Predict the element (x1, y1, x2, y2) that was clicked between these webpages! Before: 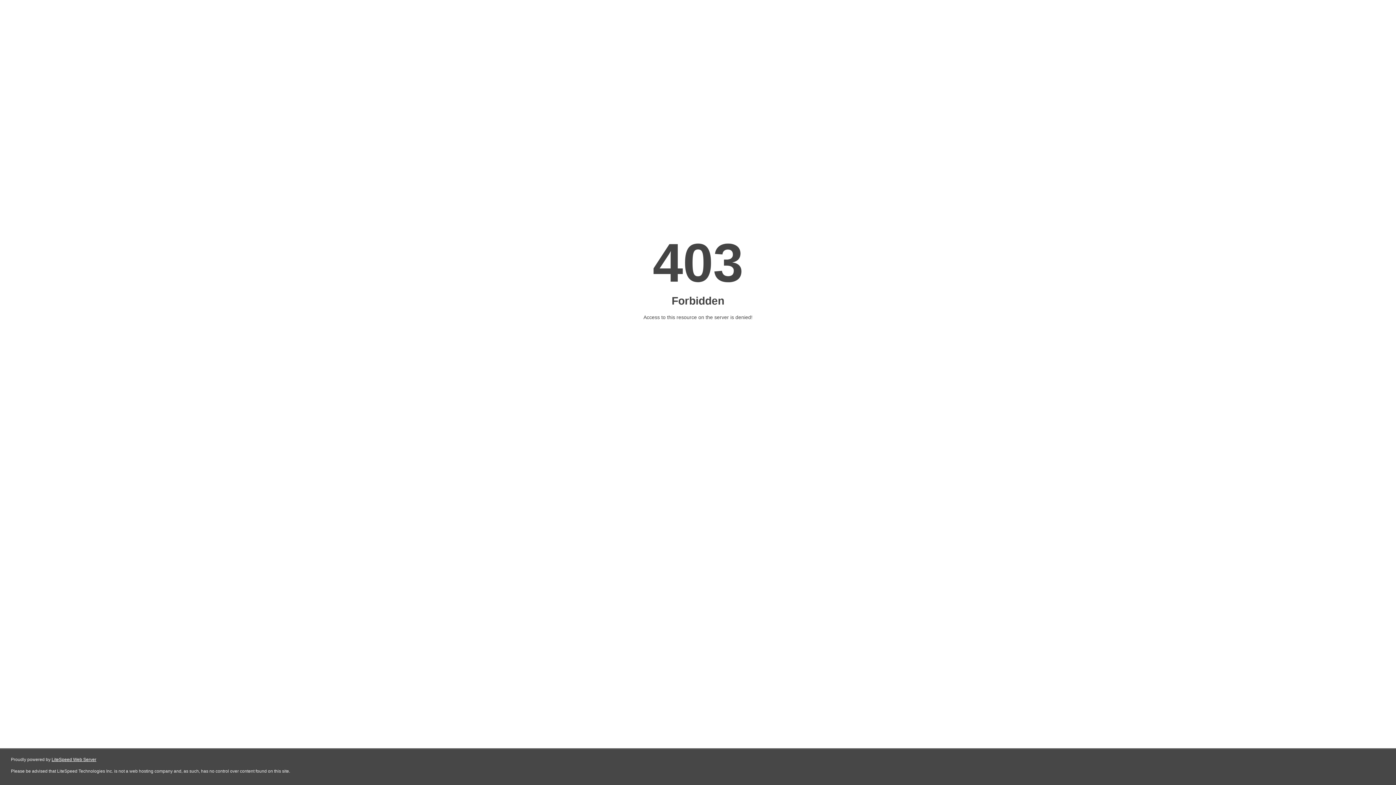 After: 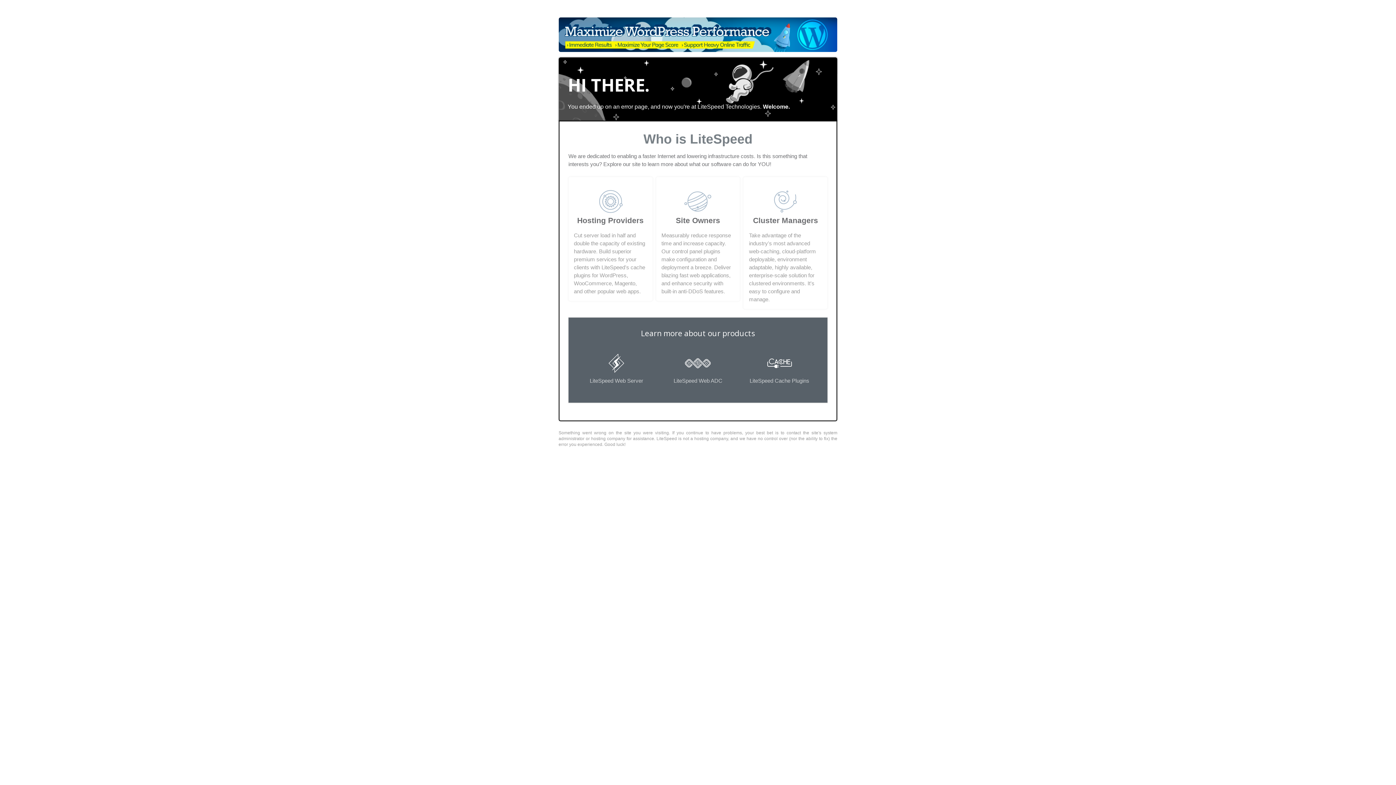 Action: label: LiteSpeed Web Server bbox: (51, 757, 96, 762)